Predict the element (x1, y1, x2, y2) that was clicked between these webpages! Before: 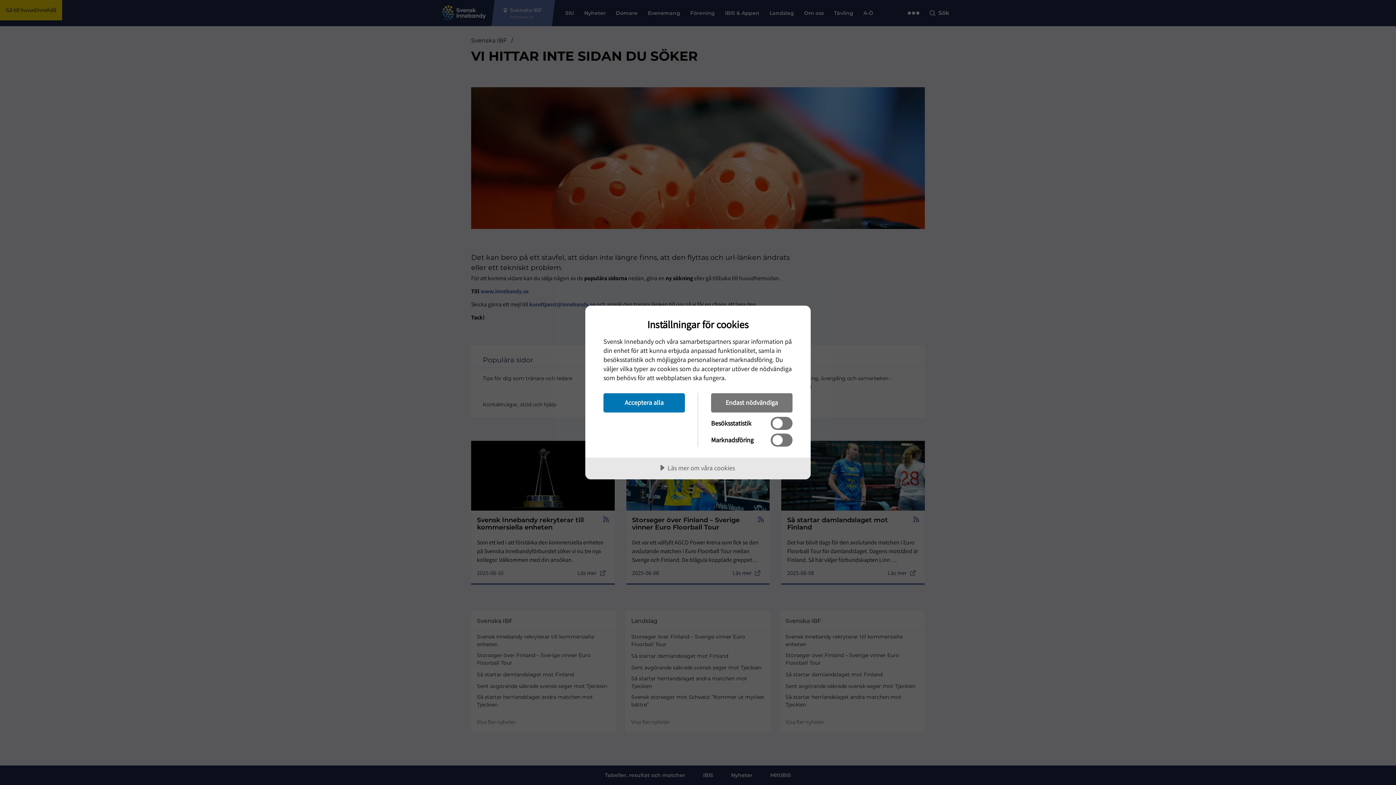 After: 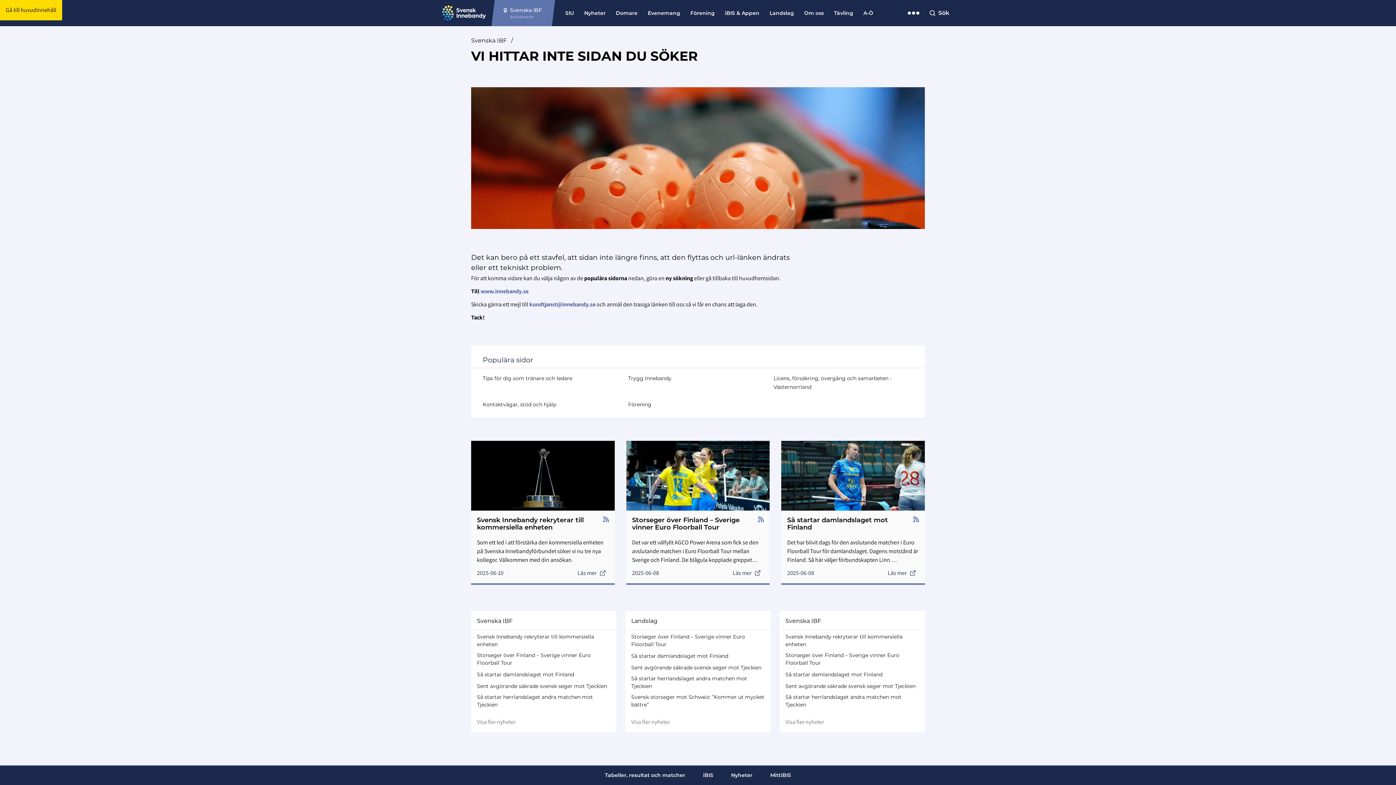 Action: label: Endast nödvändiga bbox: (711, 393, 792, 412)